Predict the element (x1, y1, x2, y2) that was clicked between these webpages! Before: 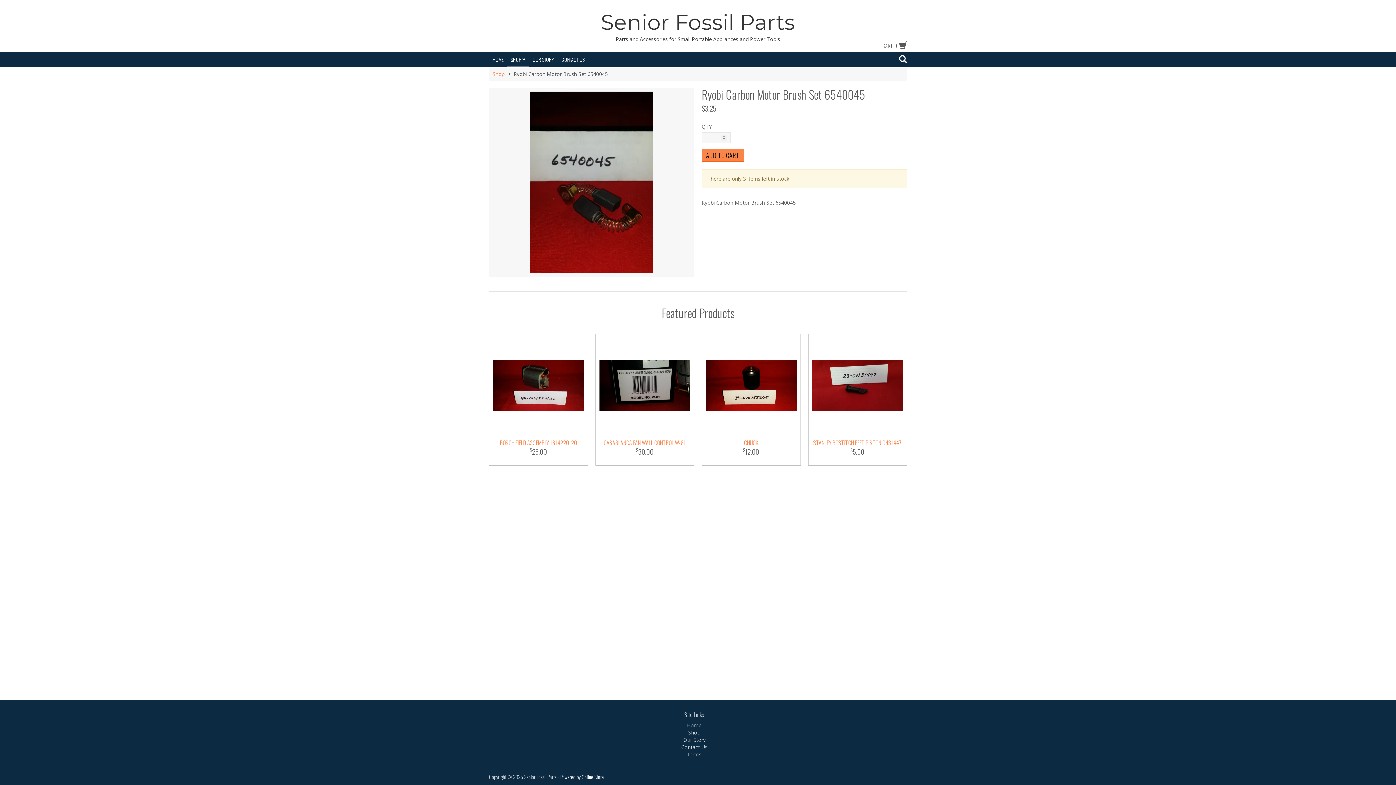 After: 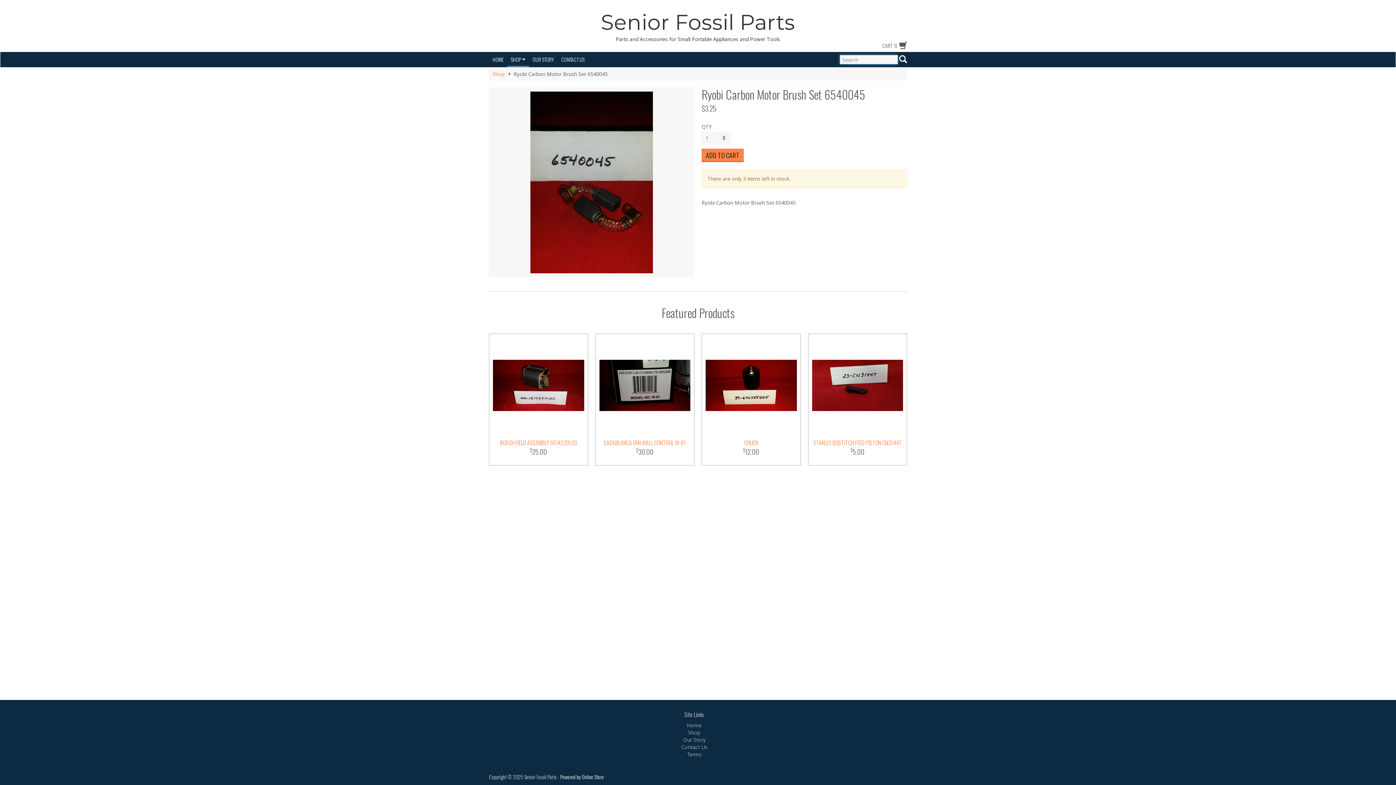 Action: bbox: (899, 55, 907, 65)